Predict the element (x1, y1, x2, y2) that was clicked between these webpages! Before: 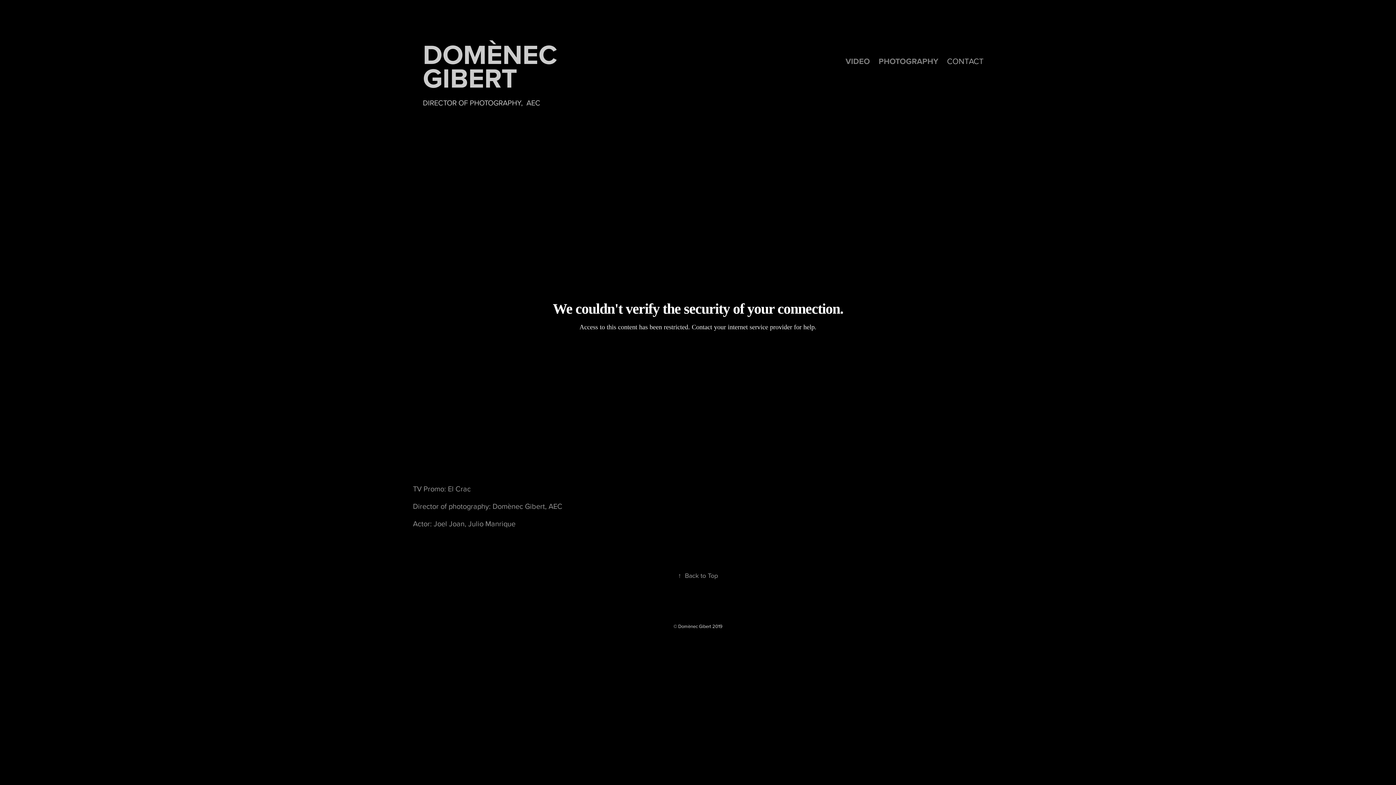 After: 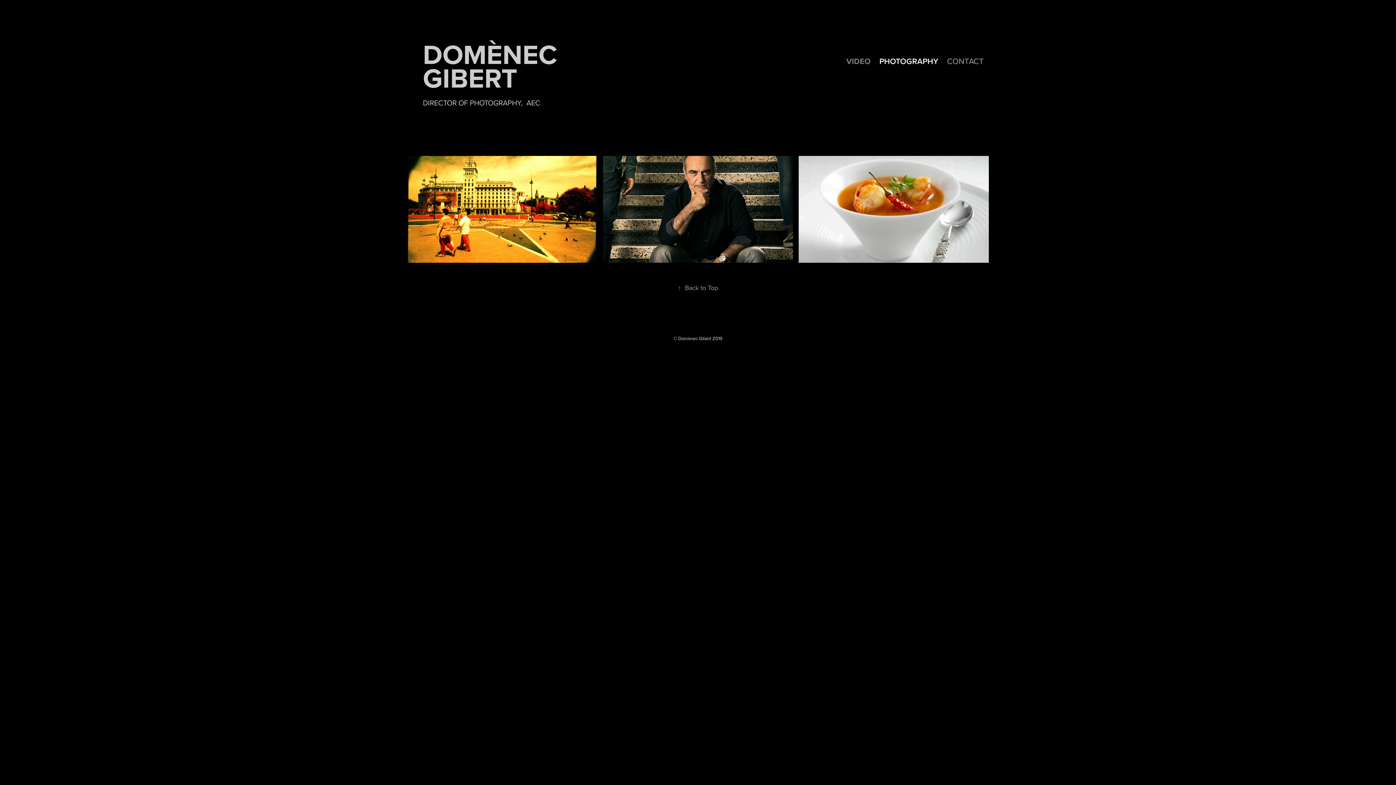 Action: bbox: (878, 55, 938, 66) label: PHOTOGRAPHY